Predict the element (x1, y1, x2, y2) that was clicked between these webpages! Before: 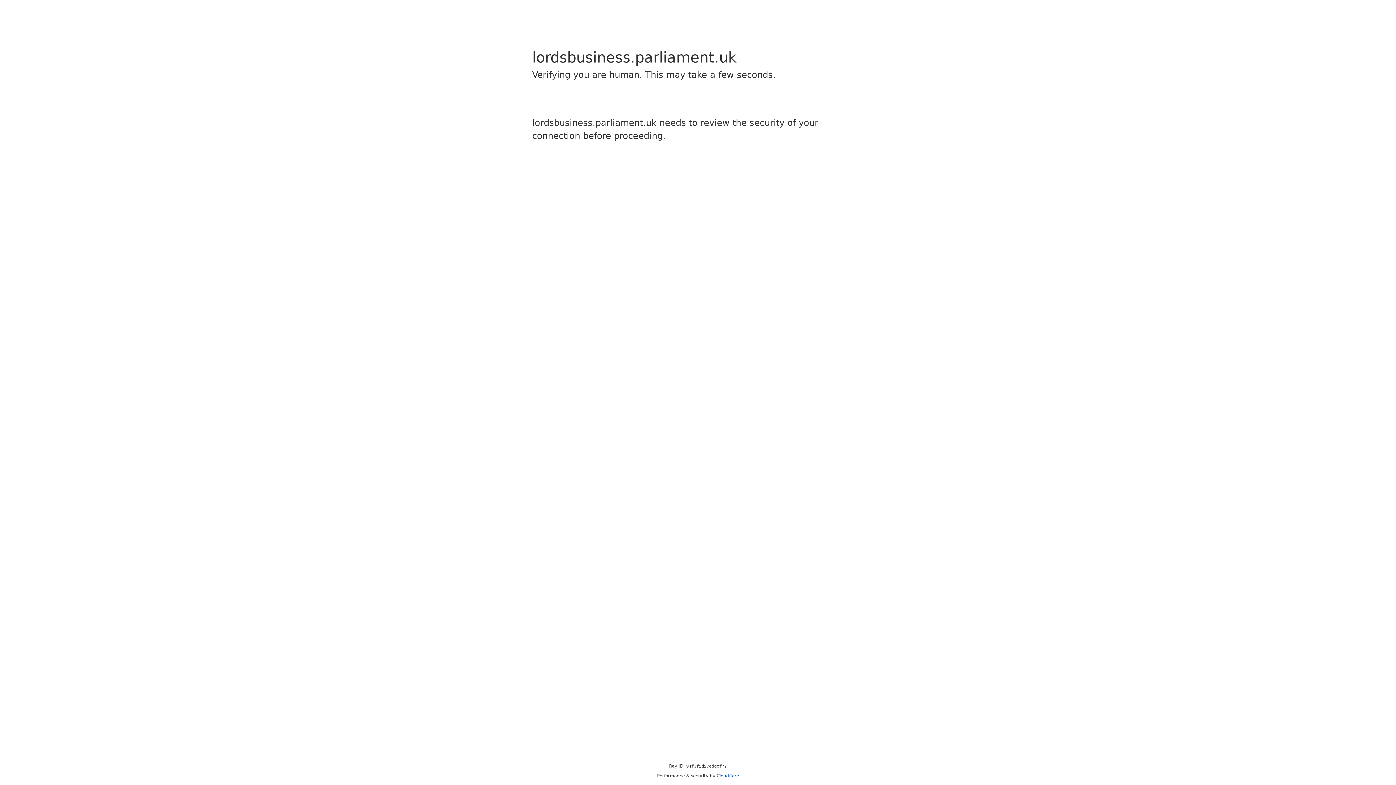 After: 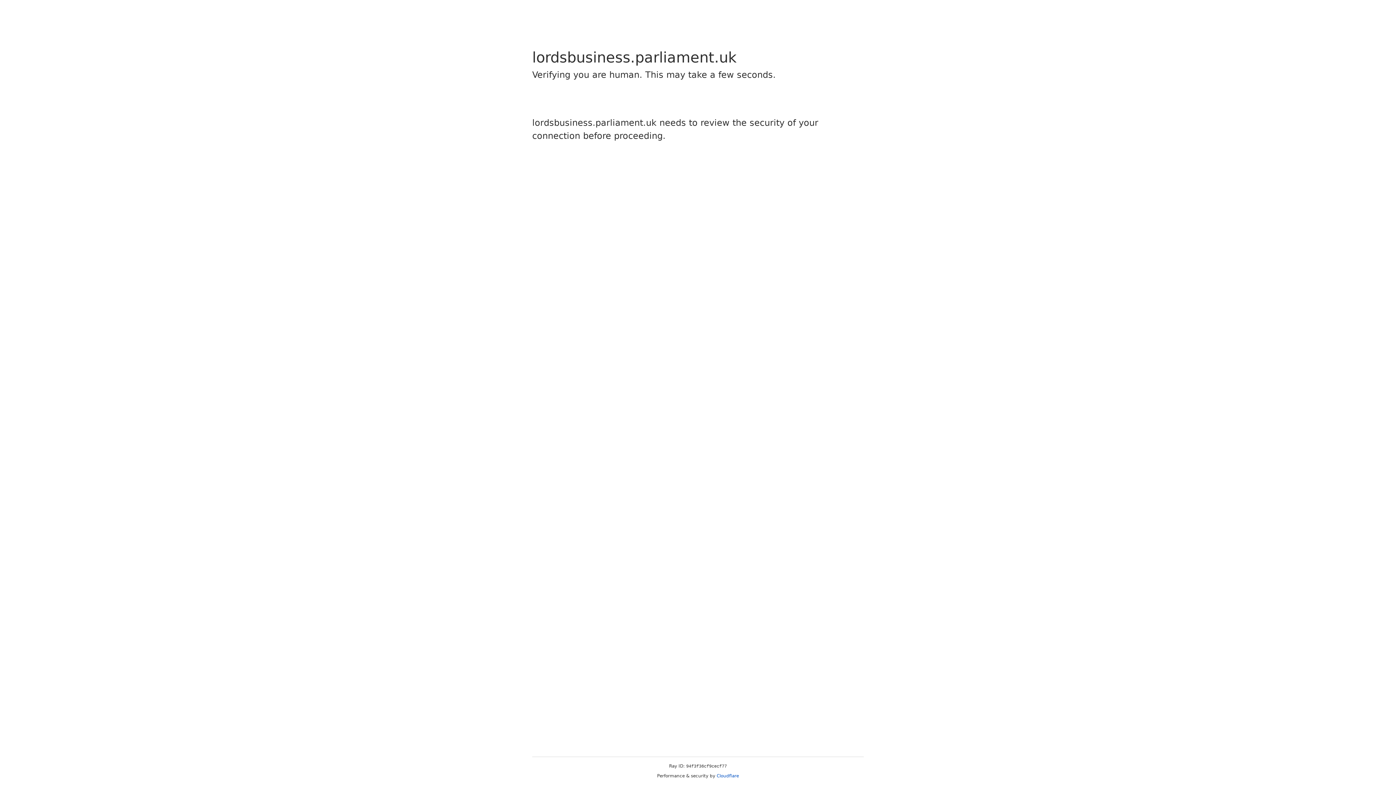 Action: bbox: (716, 773, 739, 778) label: Cloudflare